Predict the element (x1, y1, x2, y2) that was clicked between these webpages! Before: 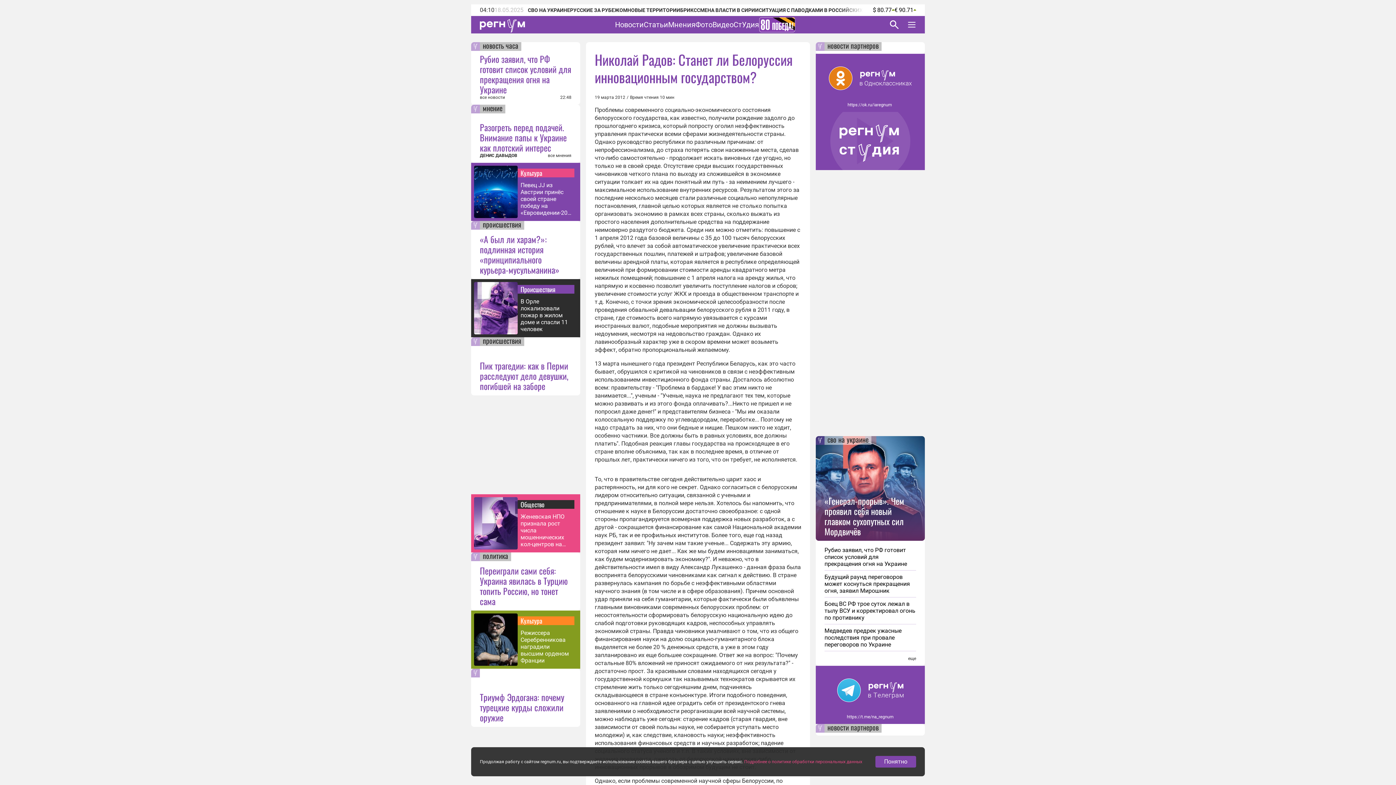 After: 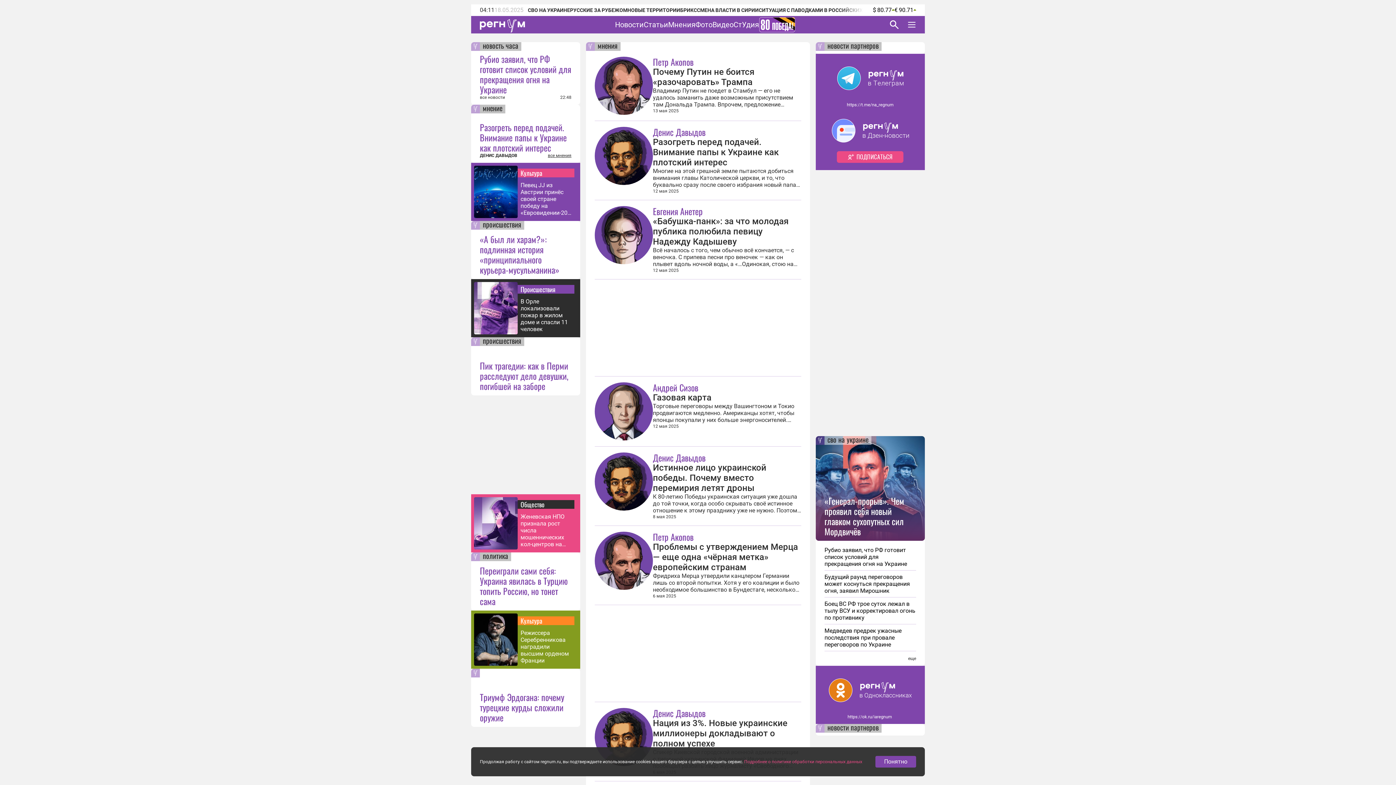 Action: label: все мнения bbox: (548, 152, 571, 158)